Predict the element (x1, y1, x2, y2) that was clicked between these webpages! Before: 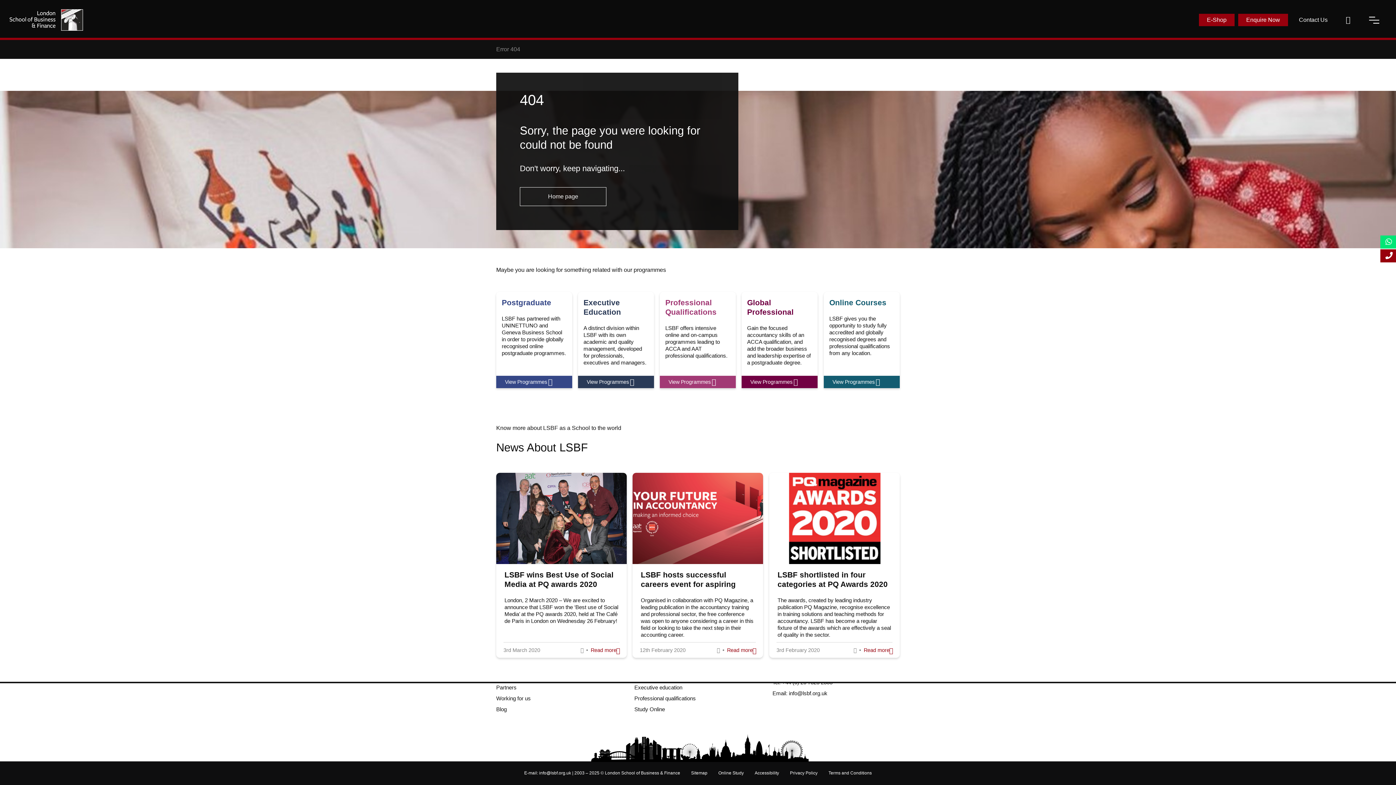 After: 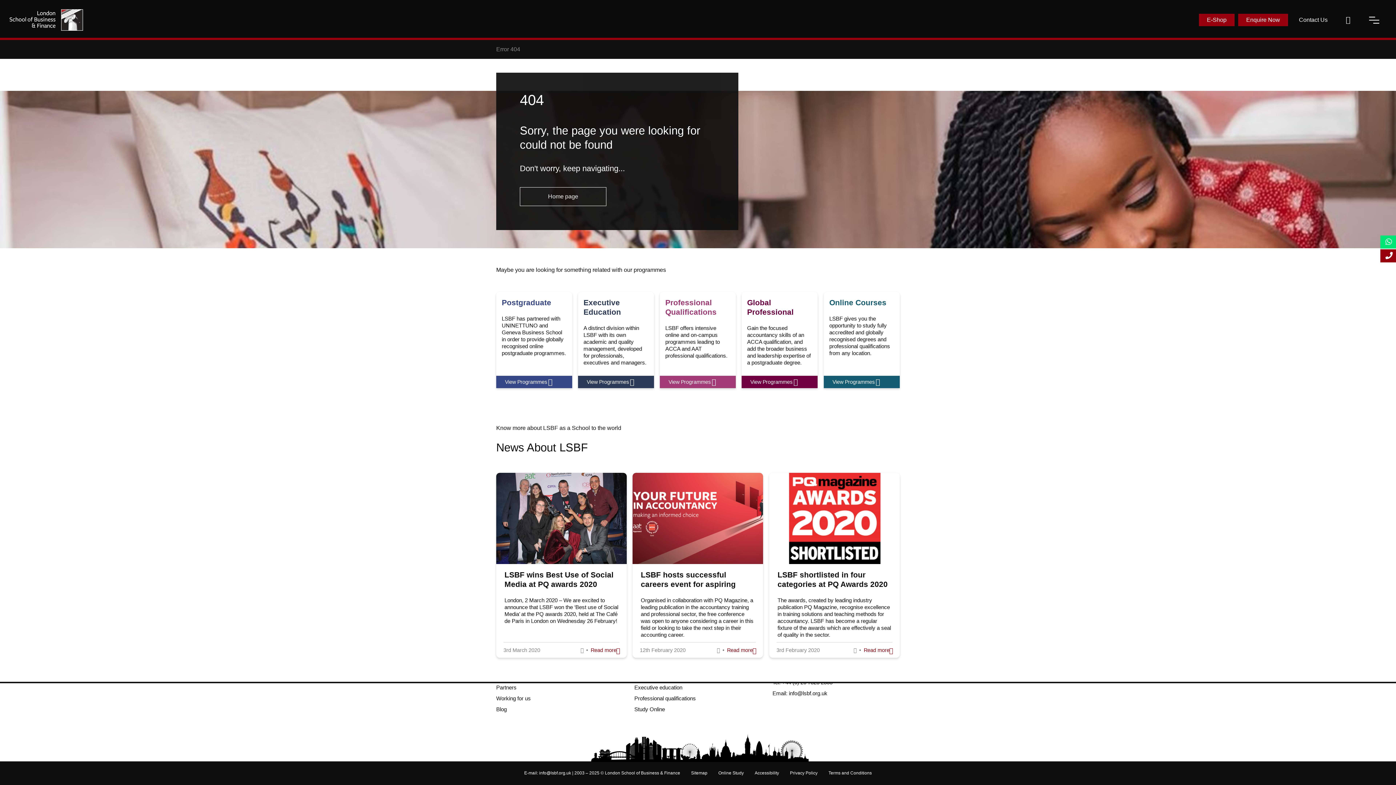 Action: bbox: (496, 40, 520, 58) label: Error 404